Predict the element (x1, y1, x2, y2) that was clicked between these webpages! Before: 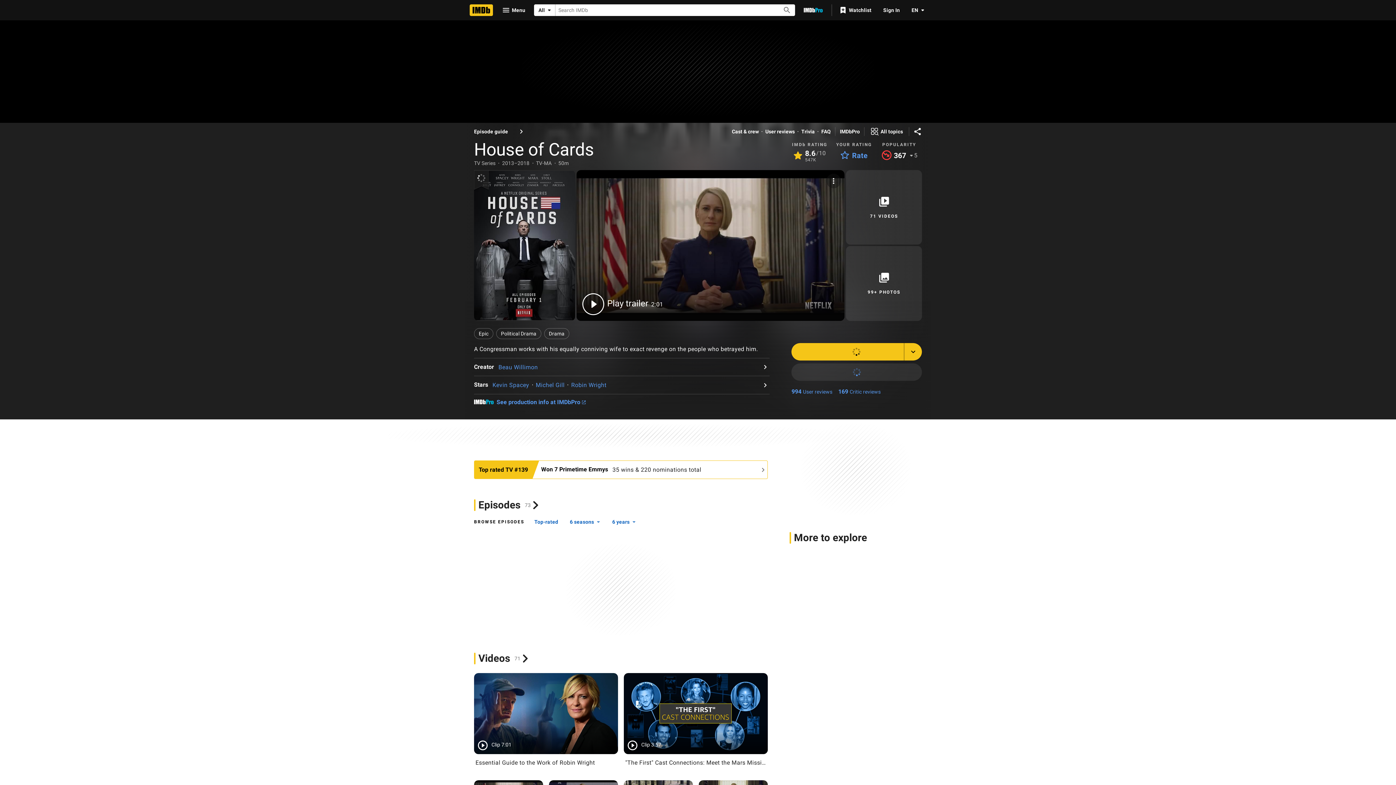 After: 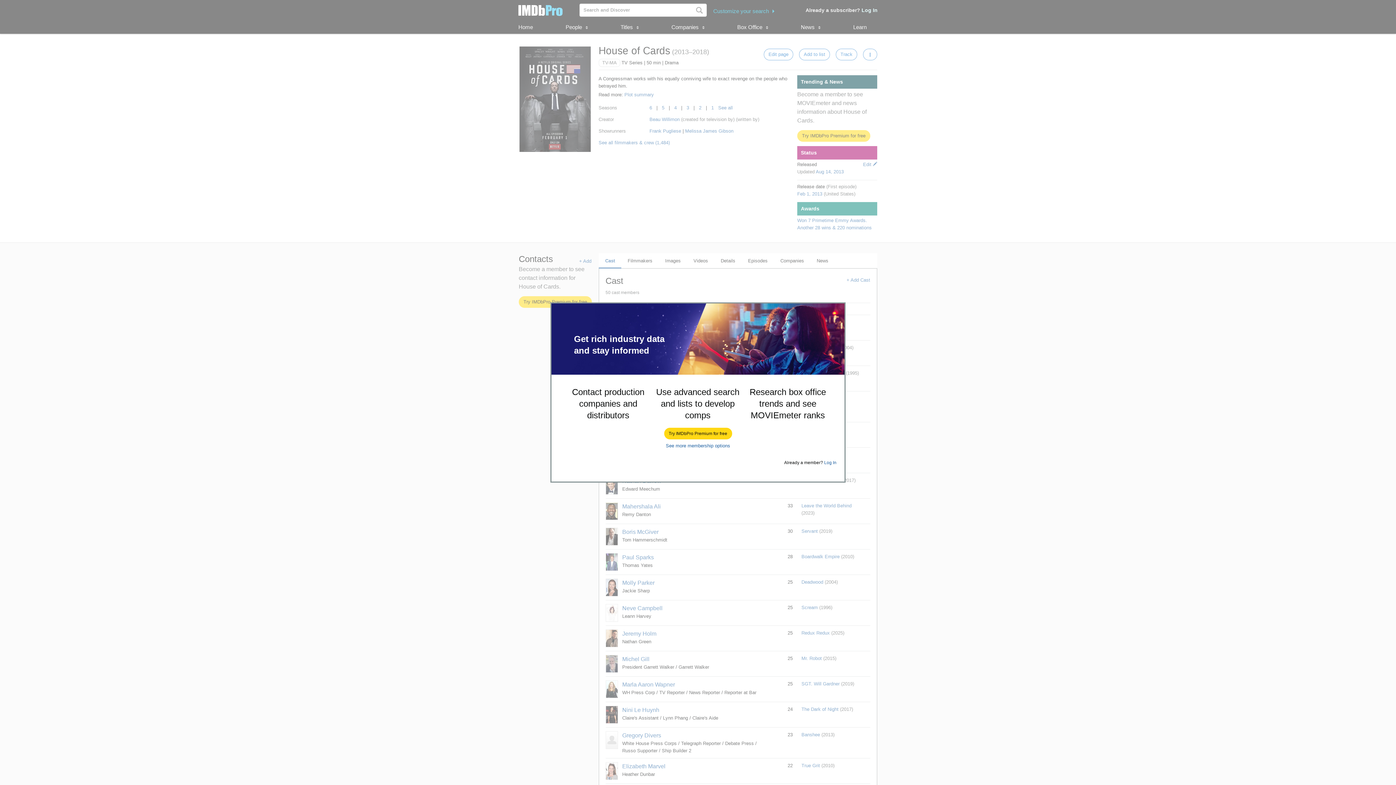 Action: label: IMDbPro bbox: (840, 128, 860, 135)